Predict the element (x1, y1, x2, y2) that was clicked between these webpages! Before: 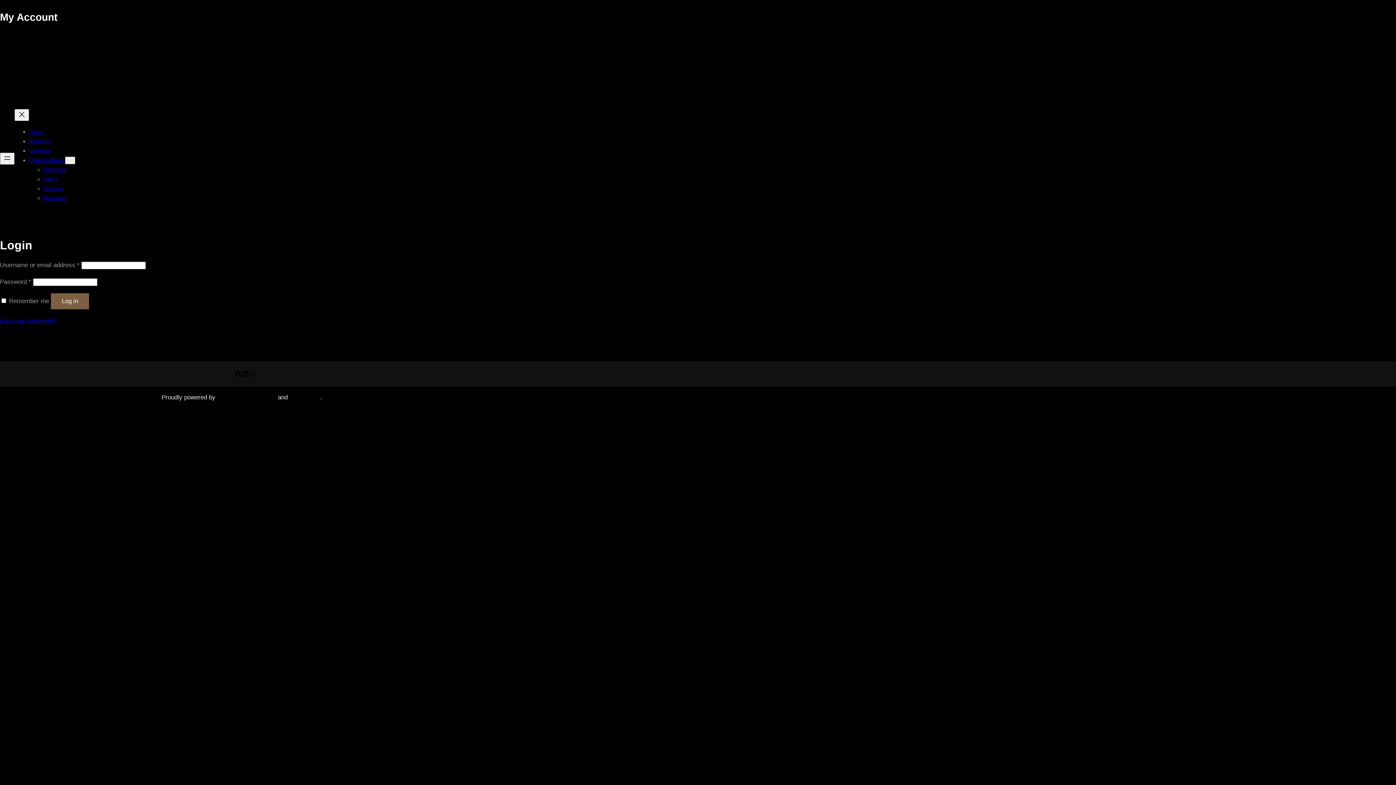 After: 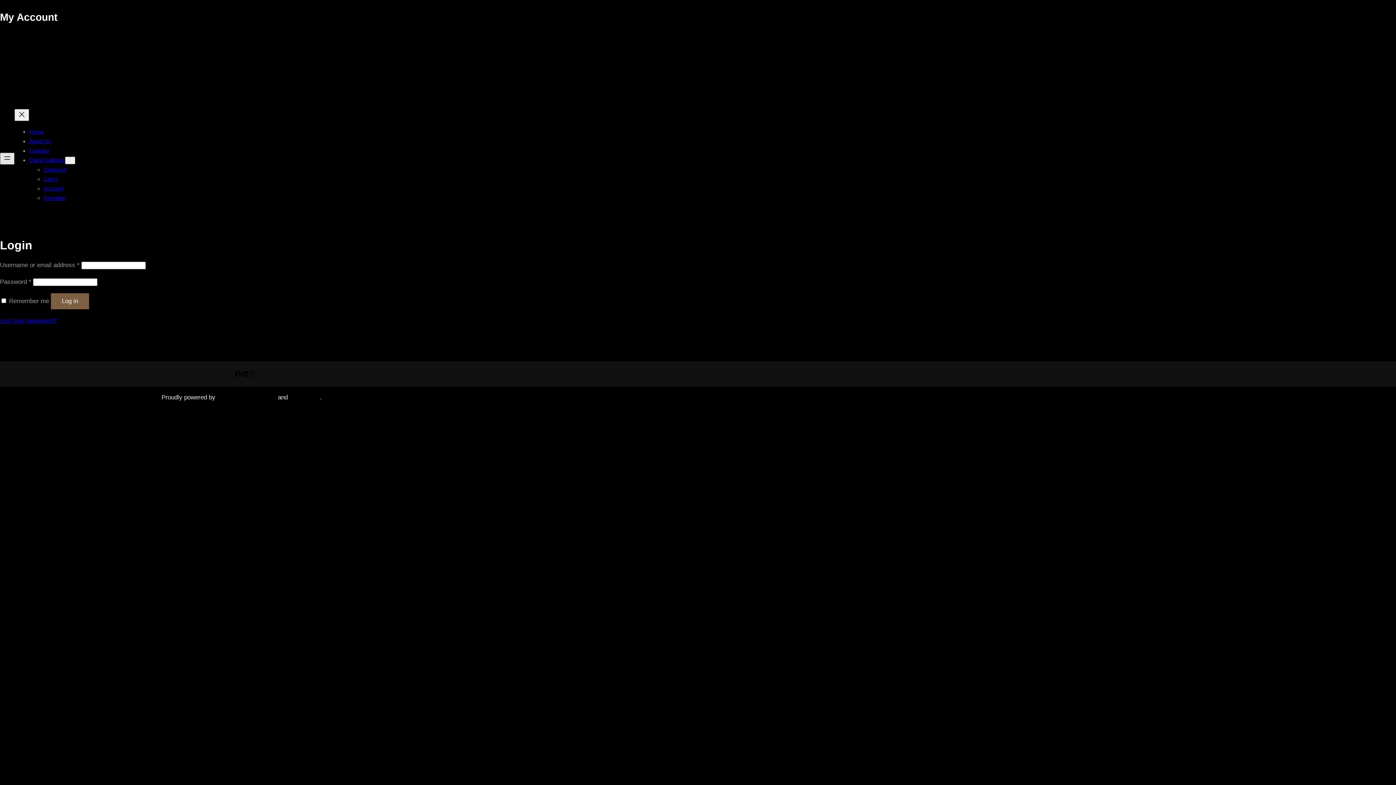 Action: label: Open menu bbox: (0, 152, 14, 164)